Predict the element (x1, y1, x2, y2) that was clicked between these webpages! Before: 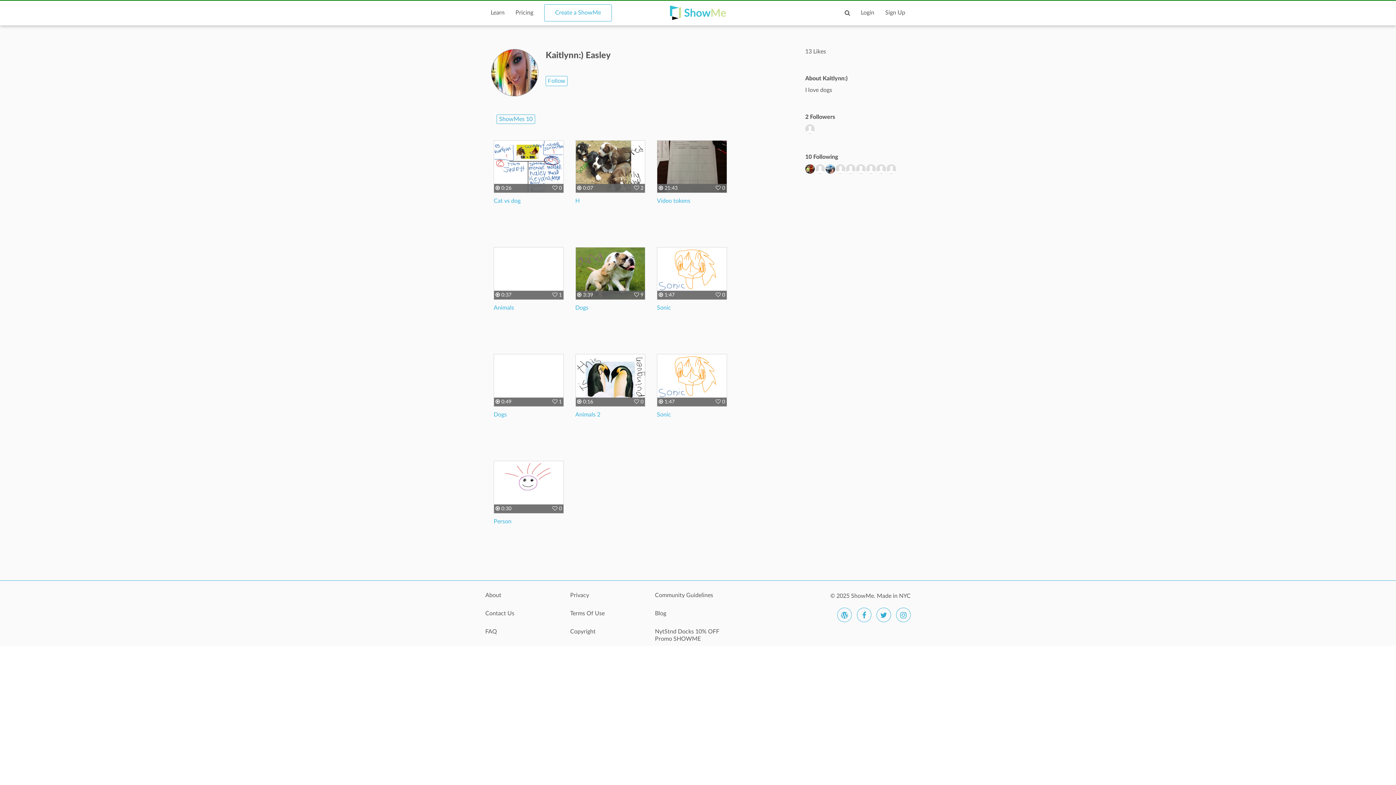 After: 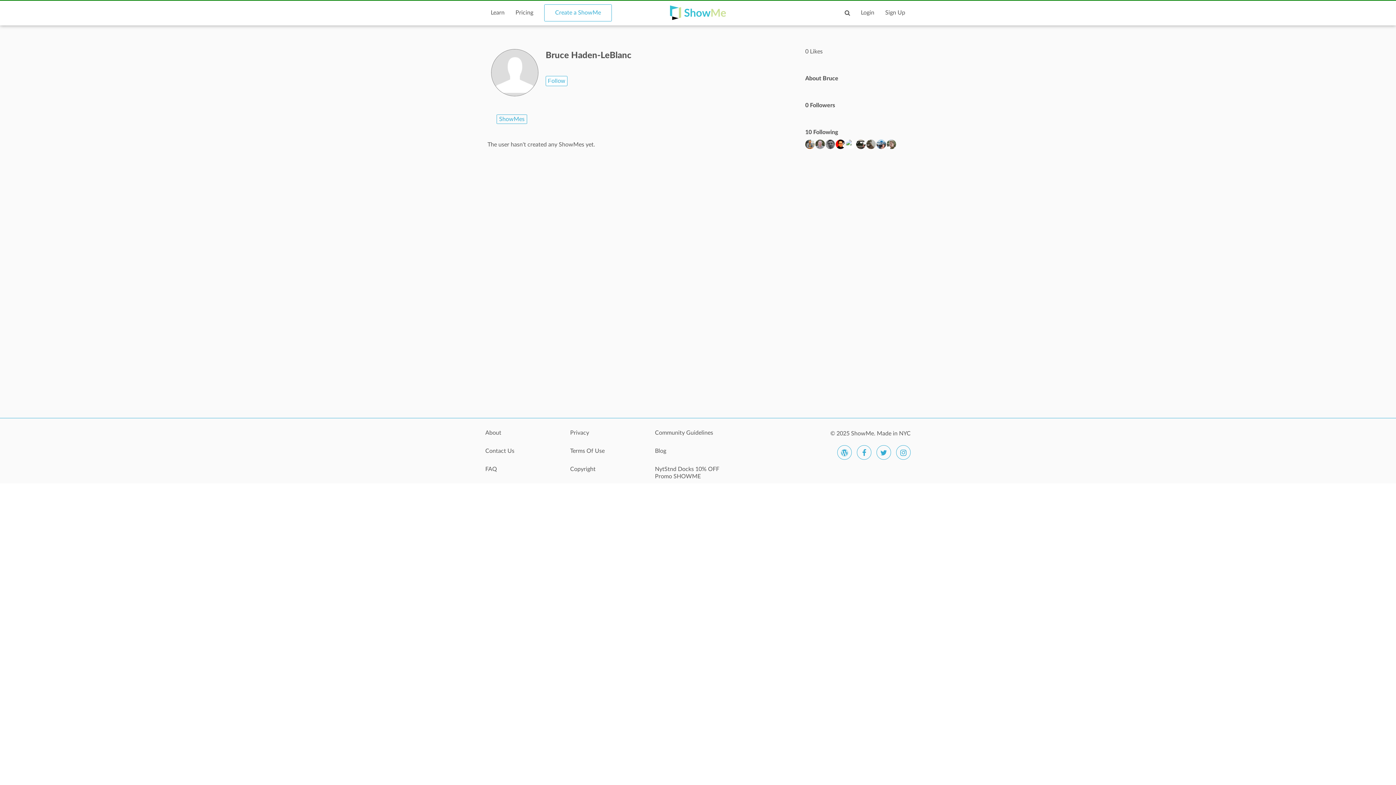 Action: bbox: (856, 164, 865, 173)